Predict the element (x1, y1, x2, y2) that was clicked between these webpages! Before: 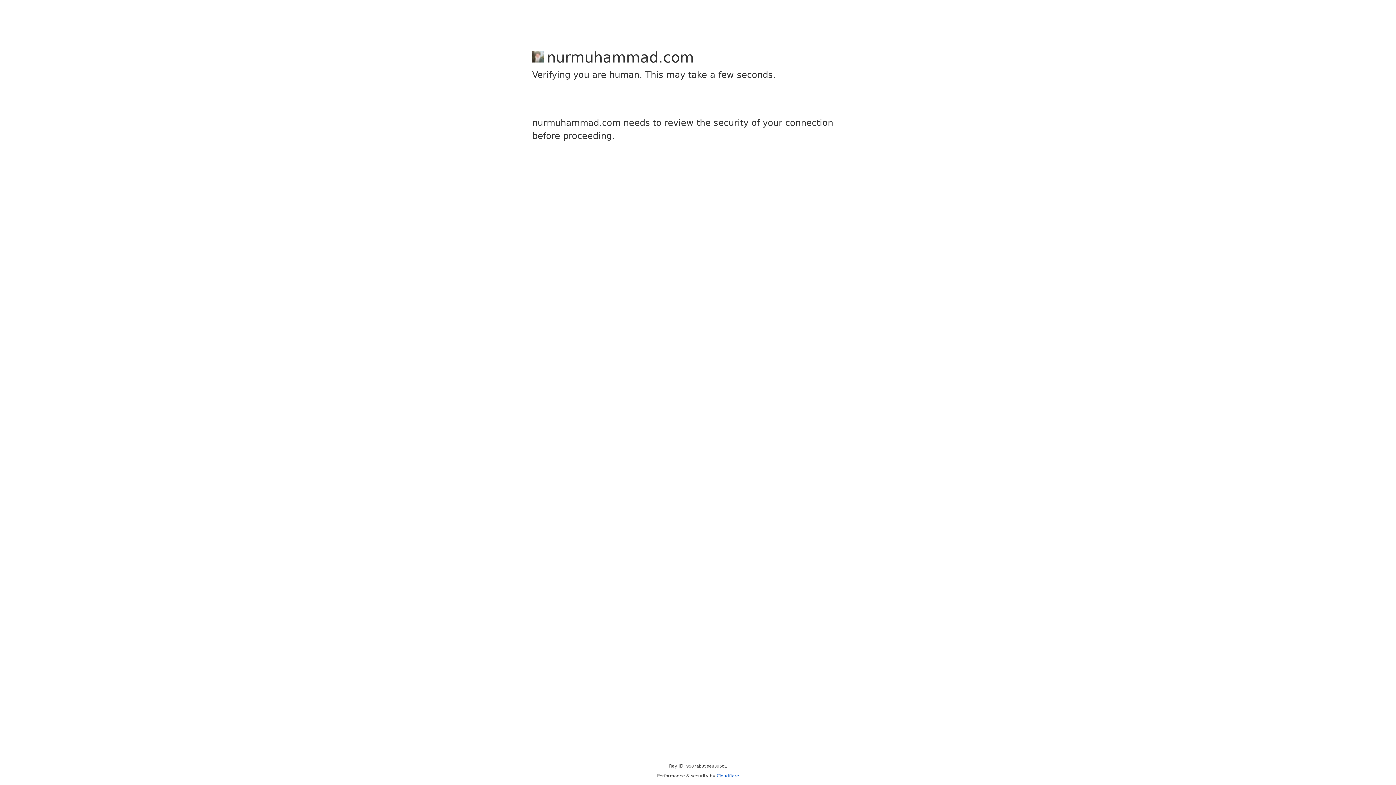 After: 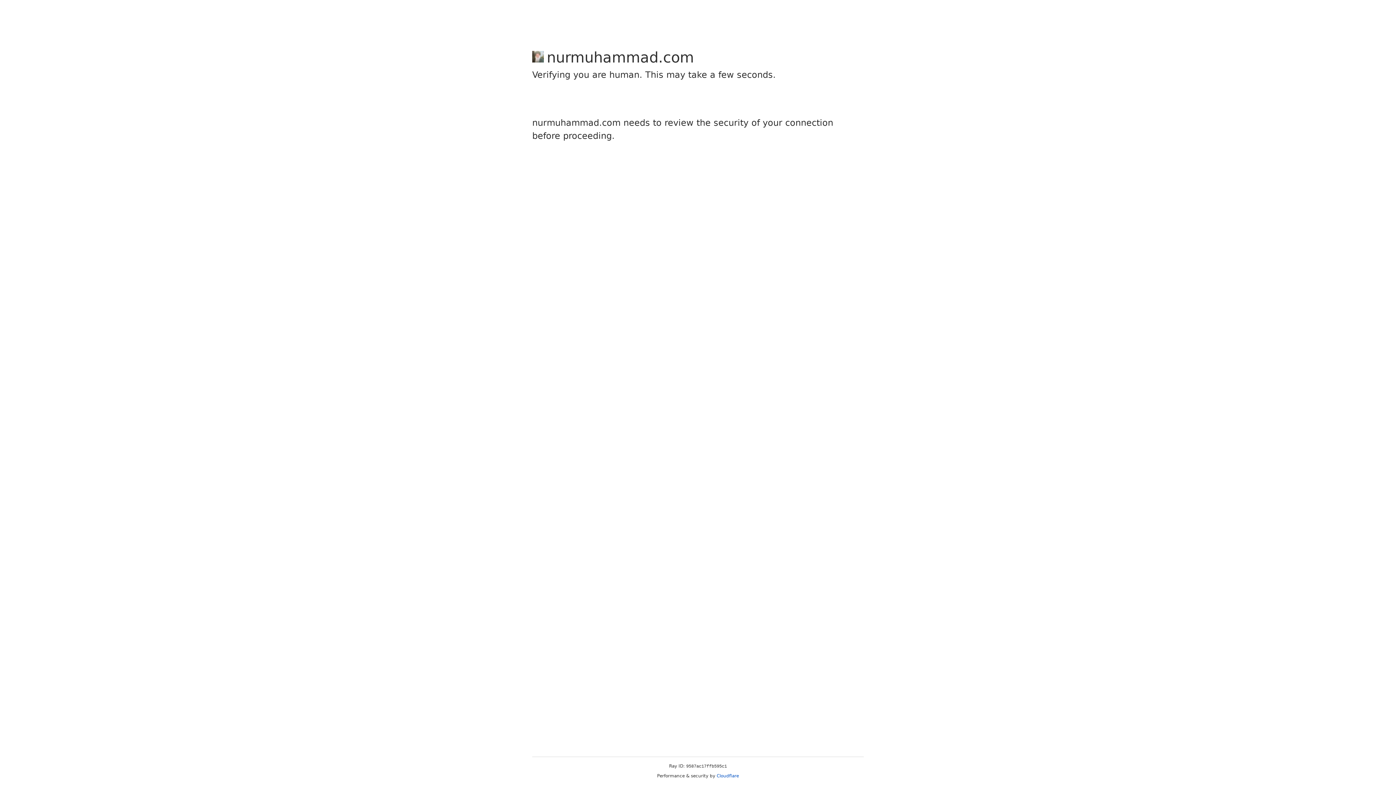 Action: label: Cloudflare bbox: (716, 773, 739, 778)